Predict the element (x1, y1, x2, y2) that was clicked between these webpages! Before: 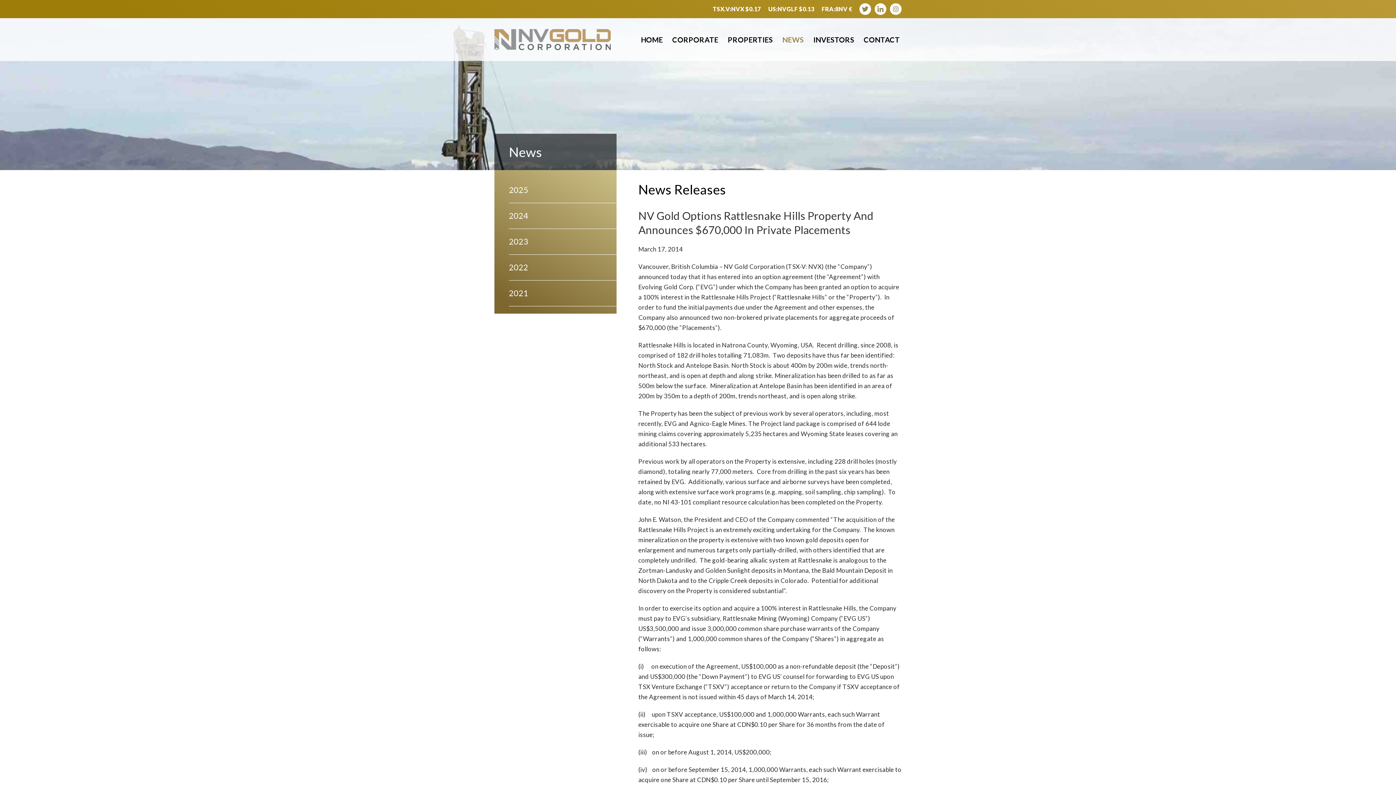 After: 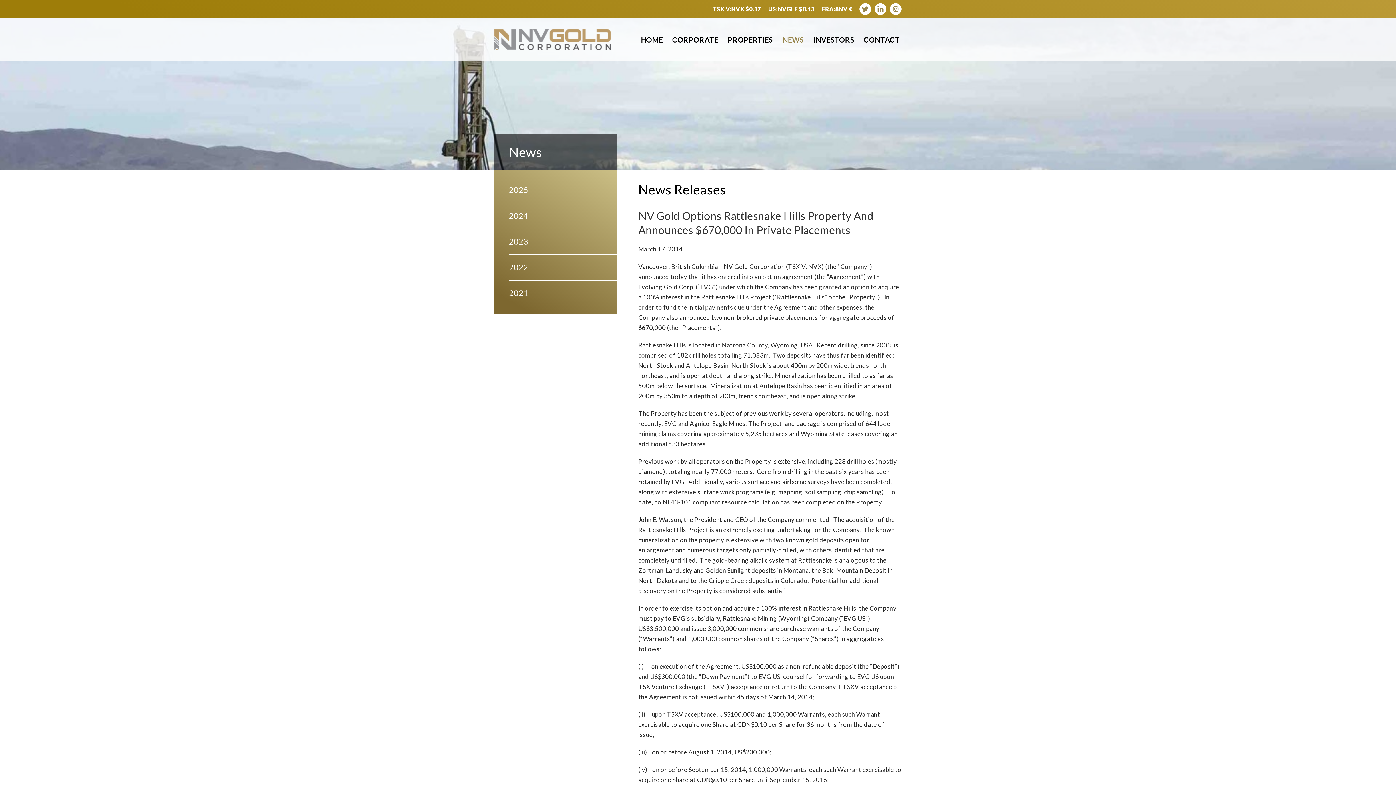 Action: bbox: (874, 3, 886, 14)